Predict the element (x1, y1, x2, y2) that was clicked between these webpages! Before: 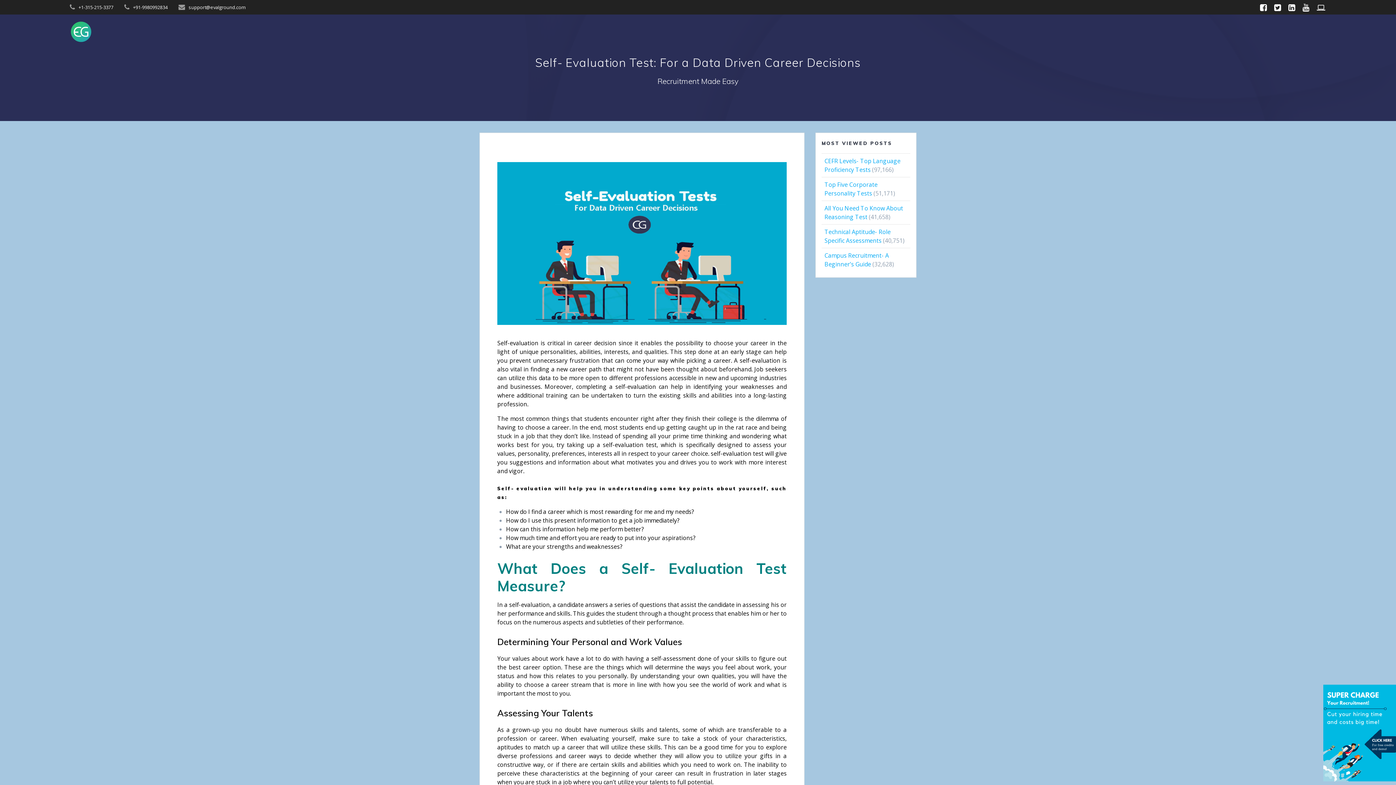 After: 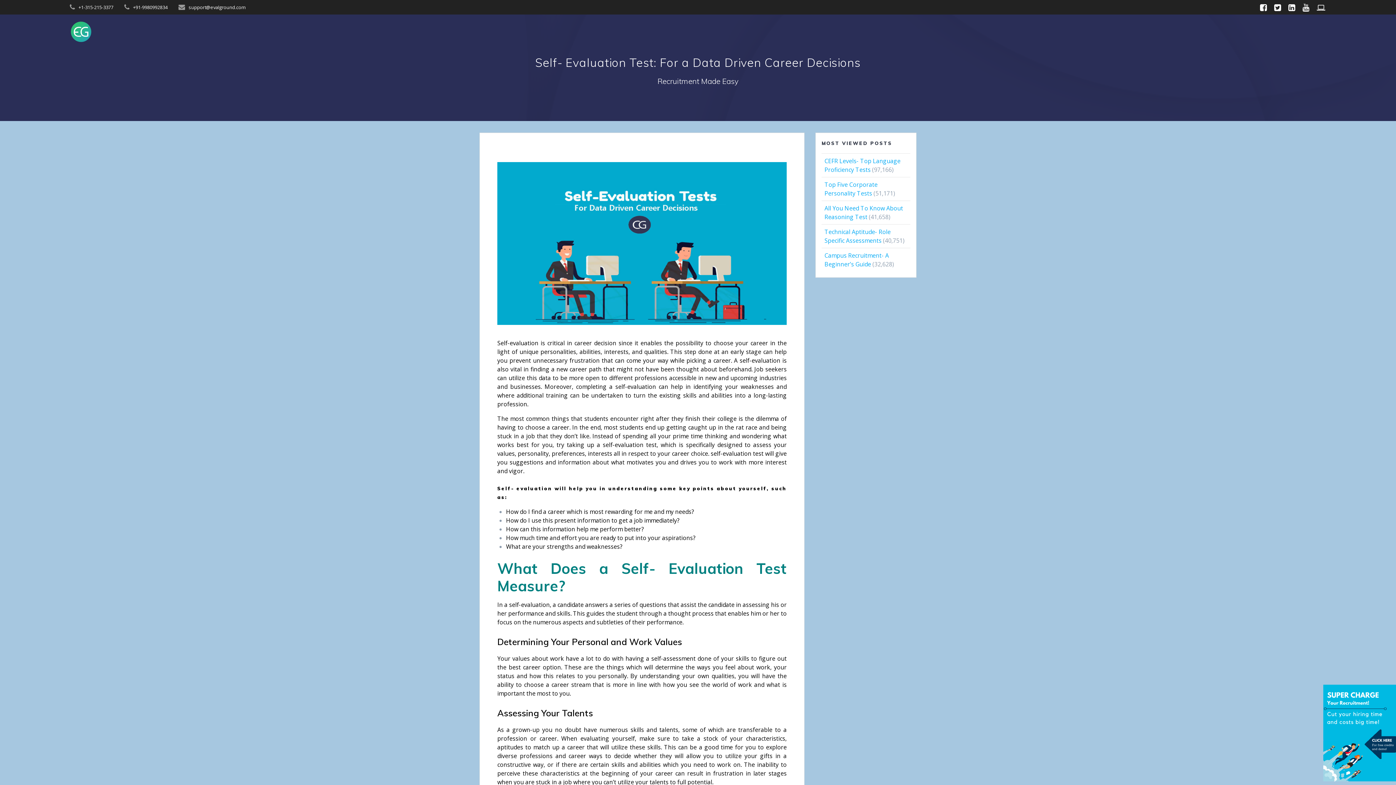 Action: bbox: (1299, 2, 1313, 12)